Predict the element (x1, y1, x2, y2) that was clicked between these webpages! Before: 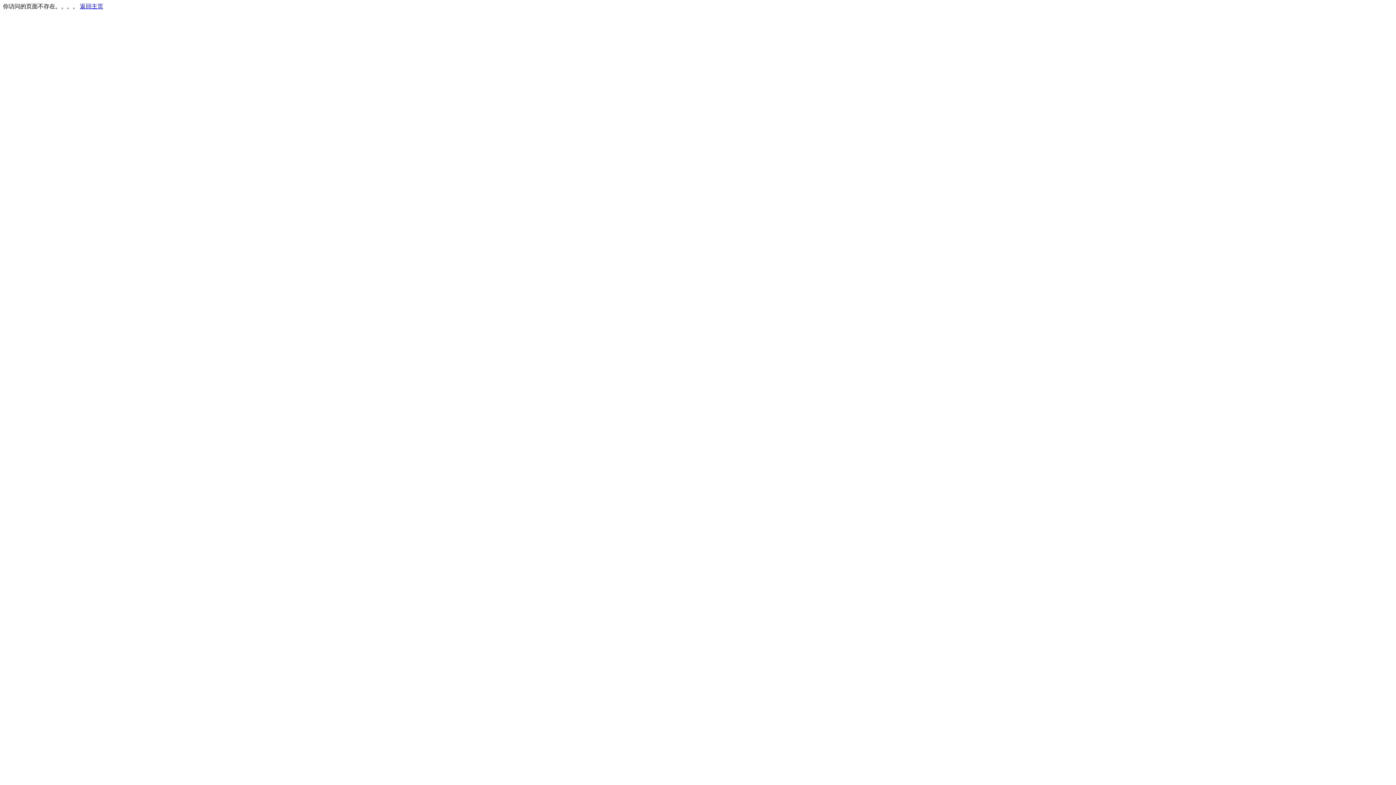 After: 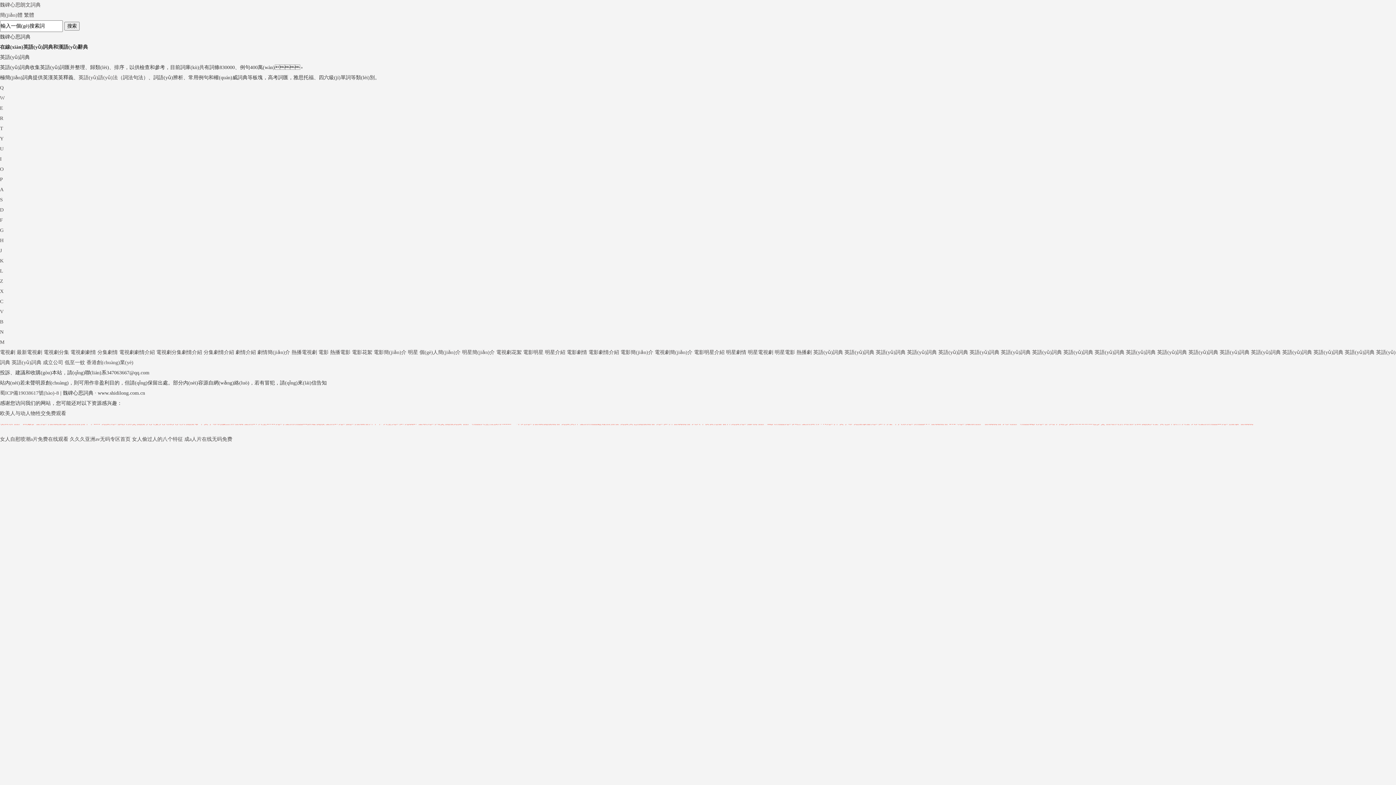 Action: label: 返回主页 bbox: (80, 3, 103, 9)